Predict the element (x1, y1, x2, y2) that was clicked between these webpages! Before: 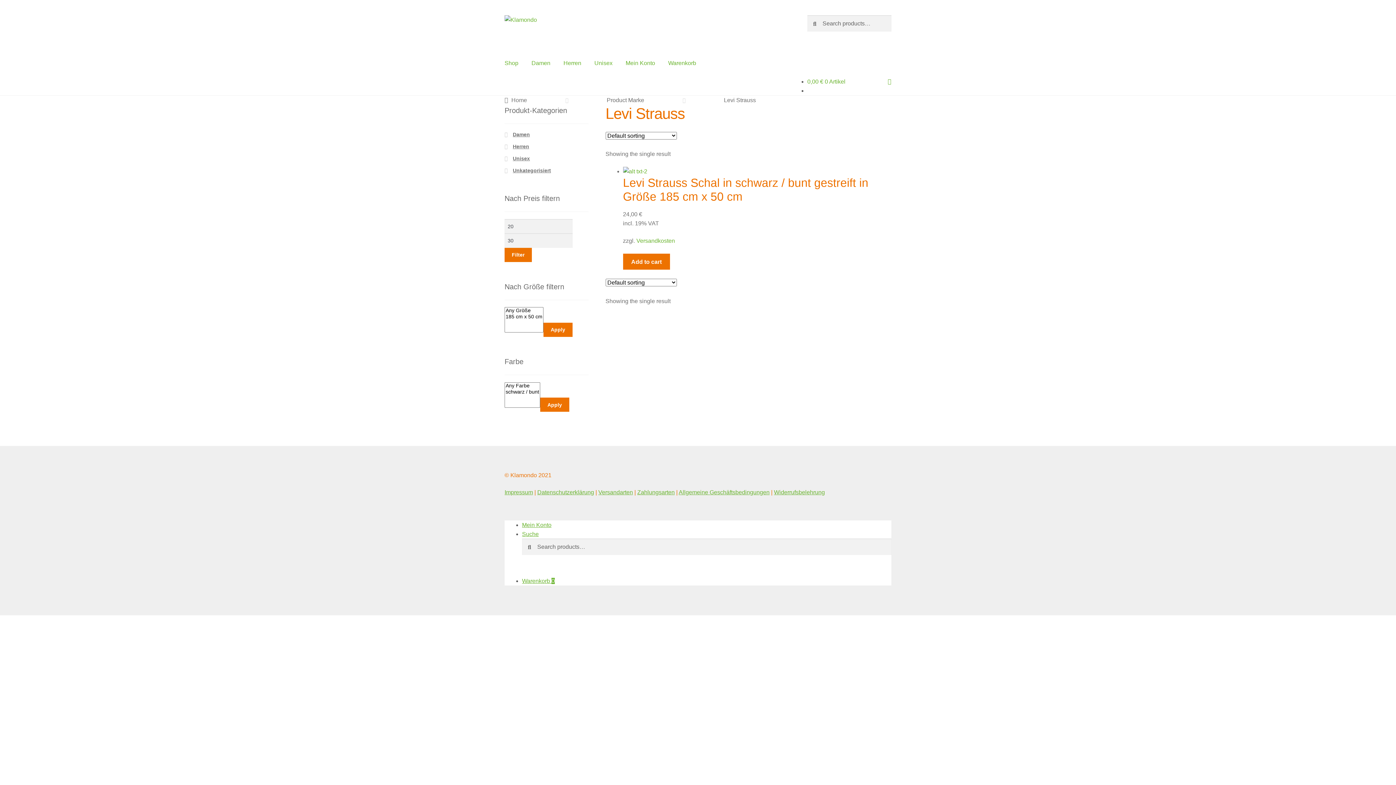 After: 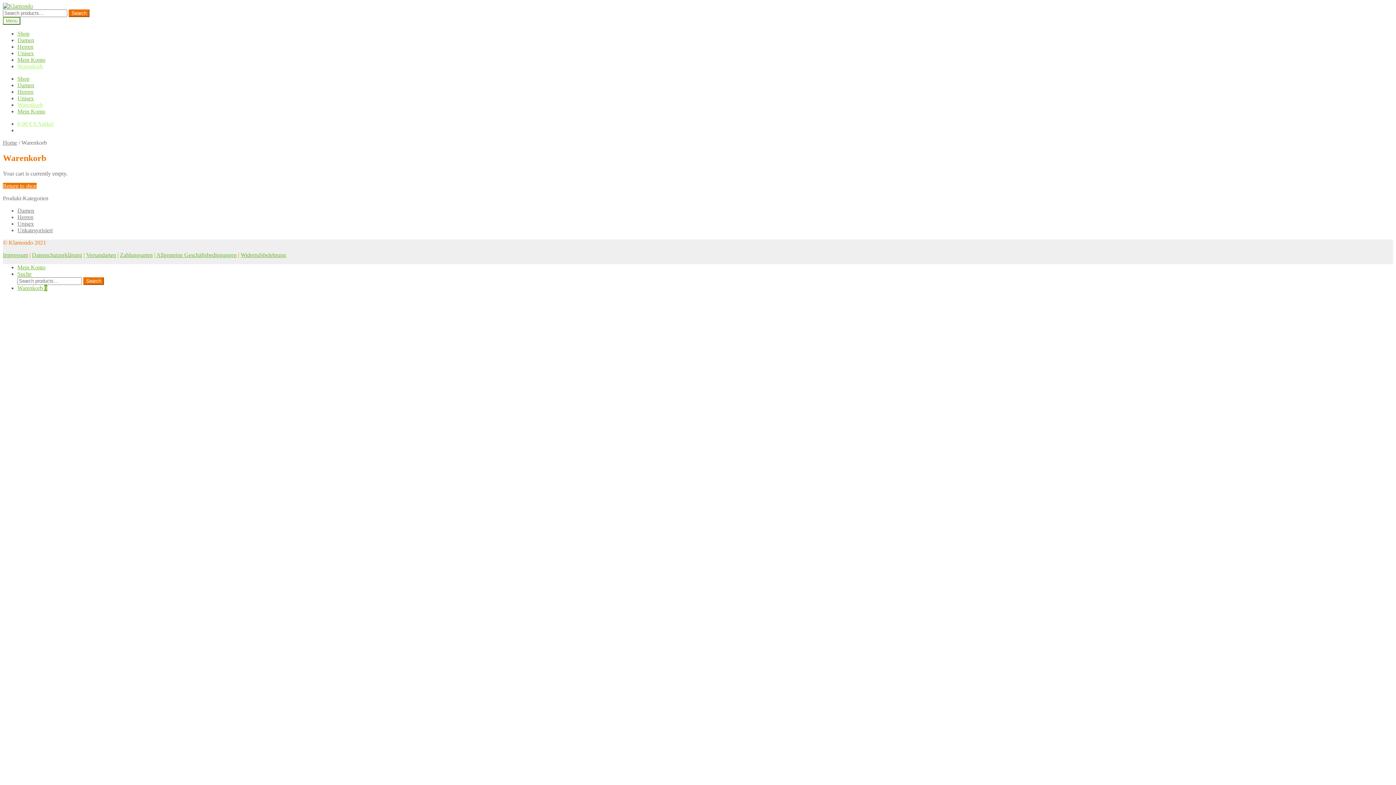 Action: label: Warenkorb 0 bbox: (522, 578, 554, 584)